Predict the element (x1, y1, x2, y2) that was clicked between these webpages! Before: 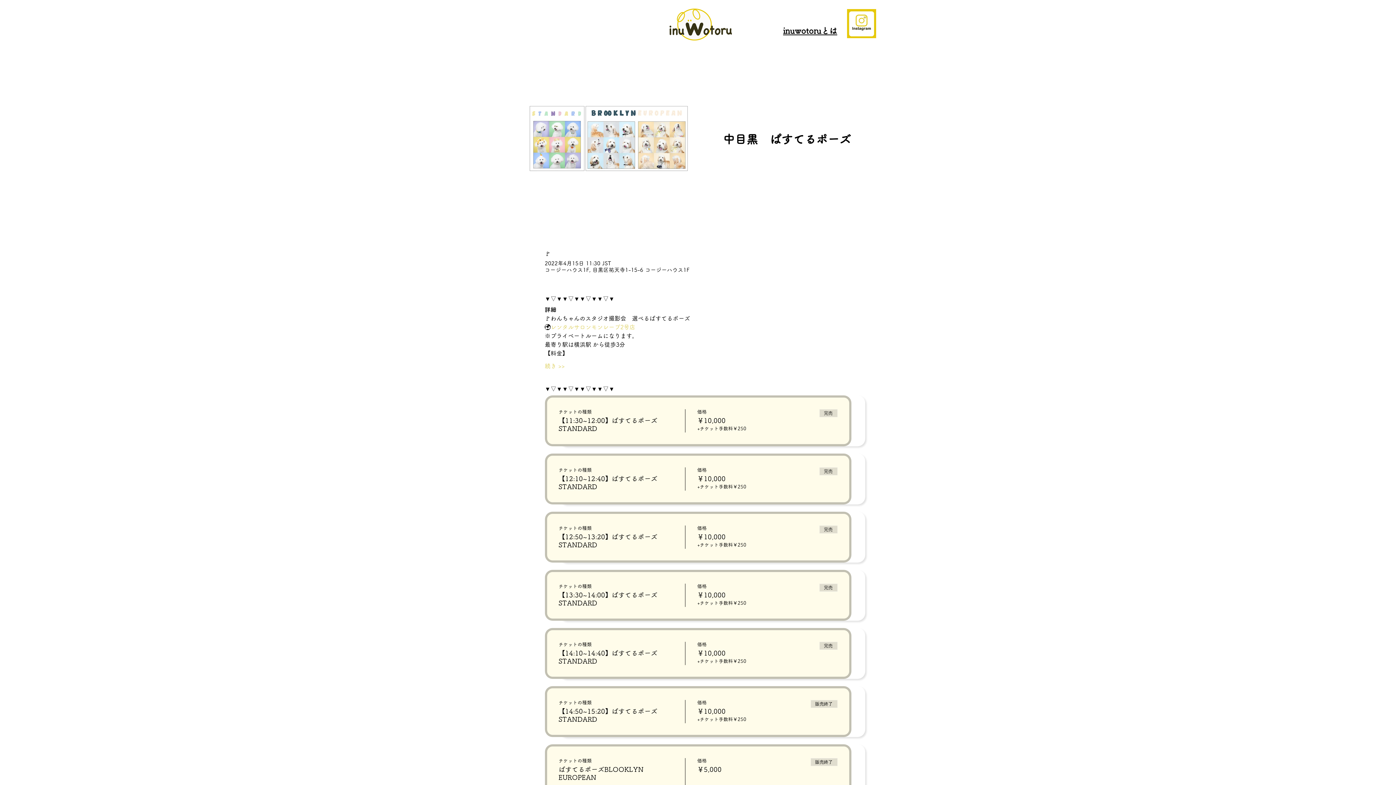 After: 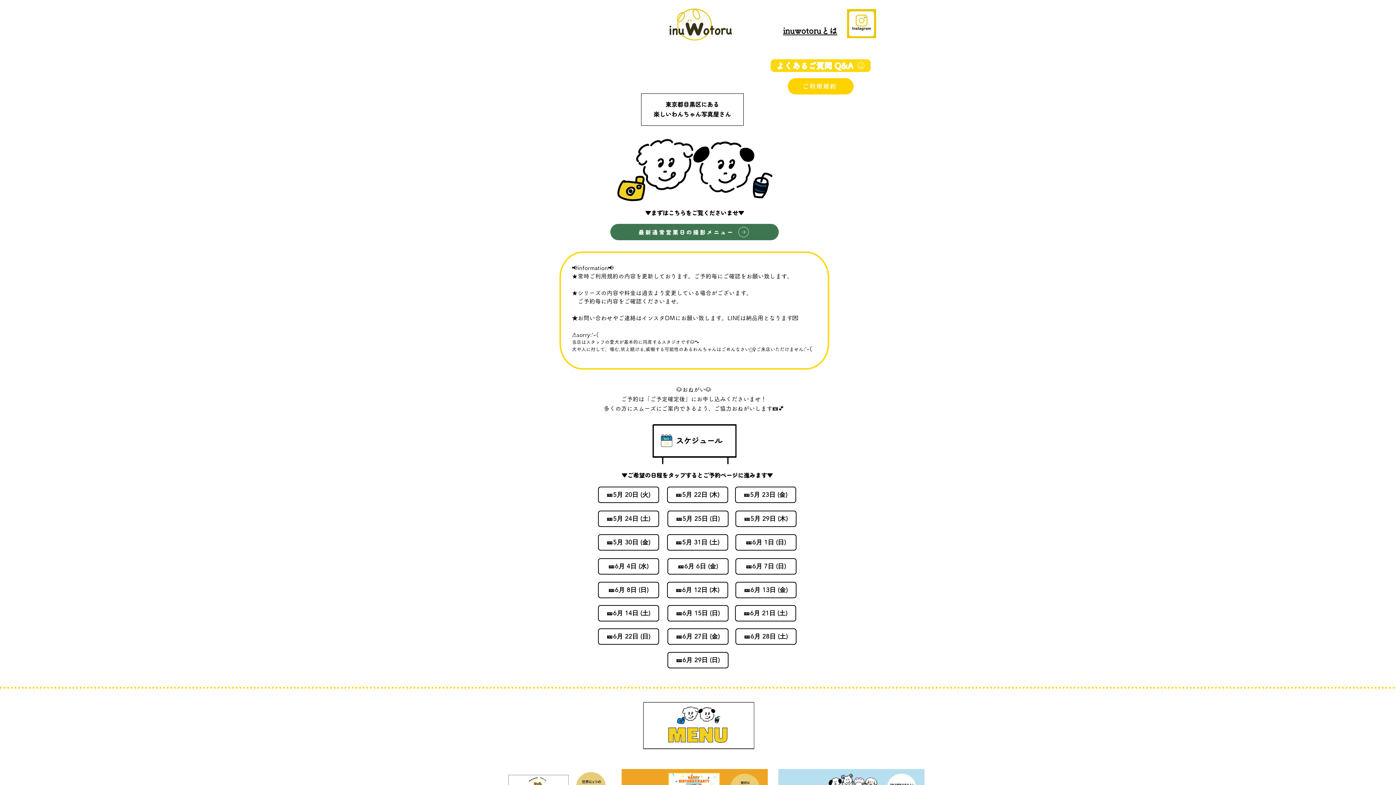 Action: bbox: (664, 2, 737, 47)